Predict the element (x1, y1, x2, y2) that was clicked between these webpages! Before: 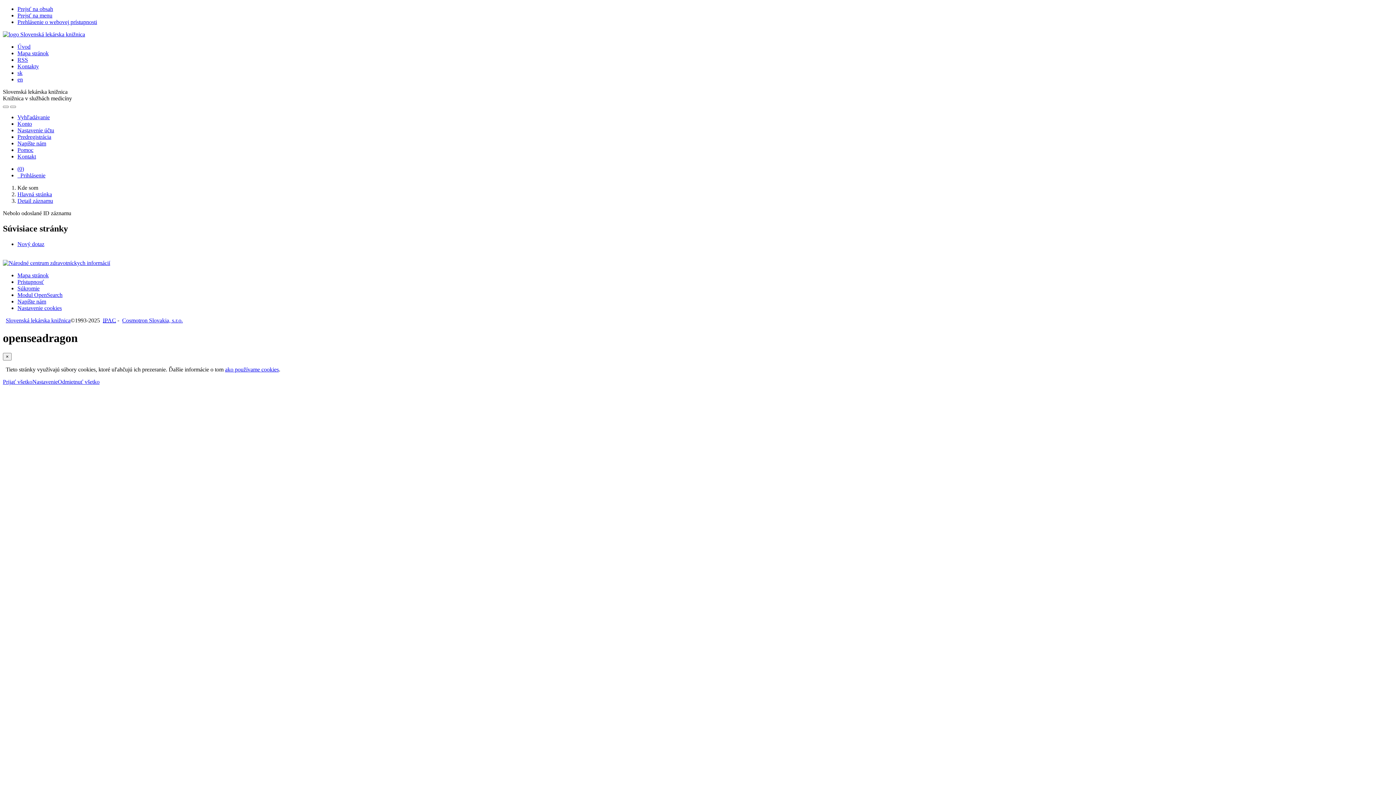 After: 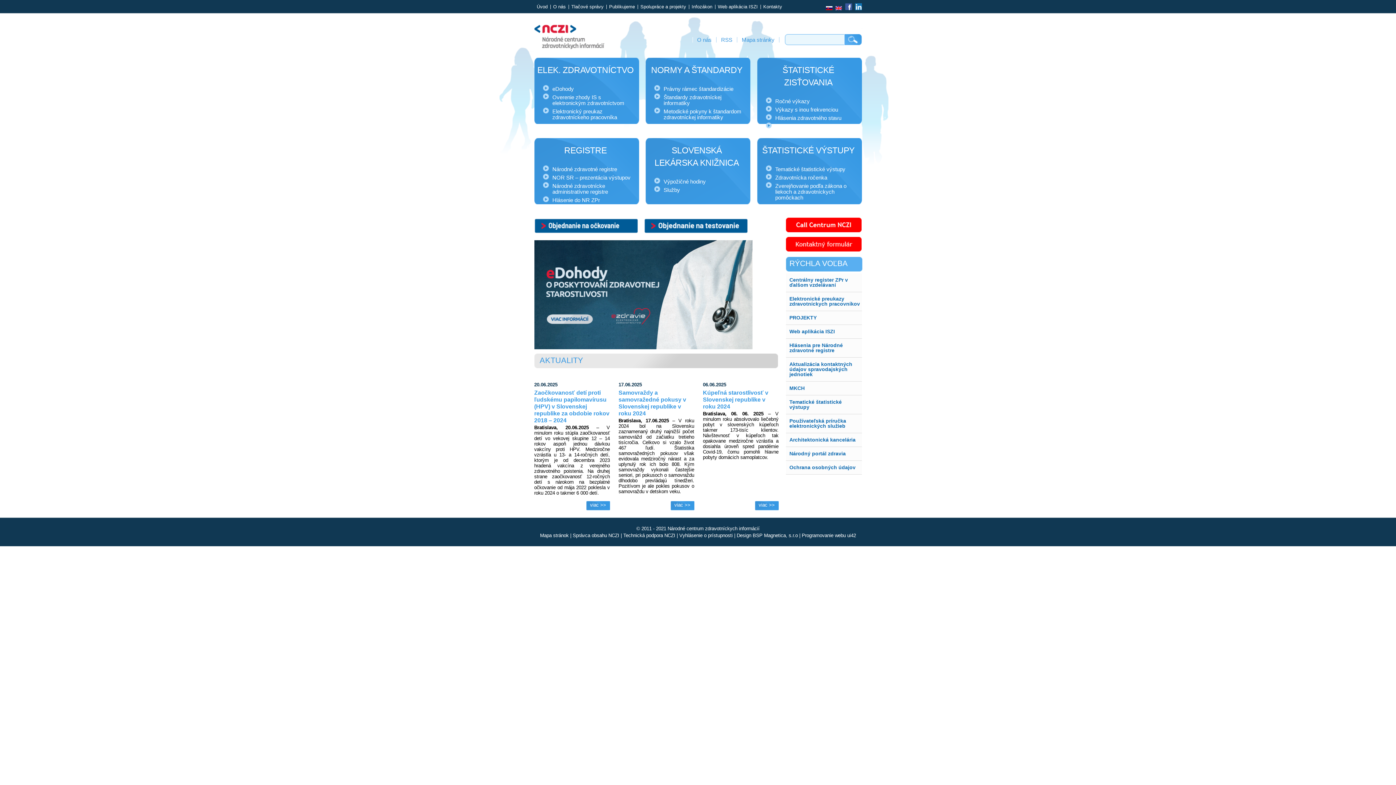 Action: bbox: (2, 259, 110, 266)